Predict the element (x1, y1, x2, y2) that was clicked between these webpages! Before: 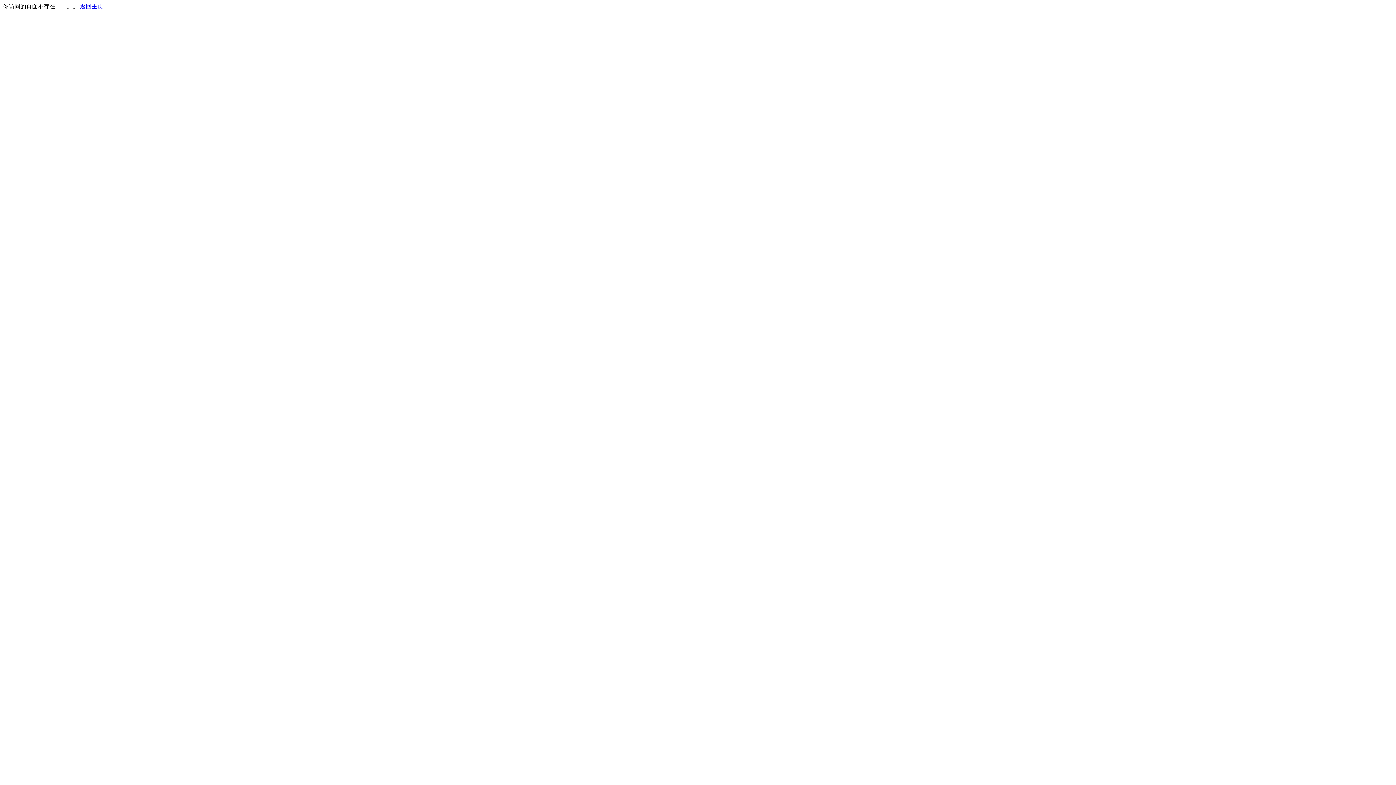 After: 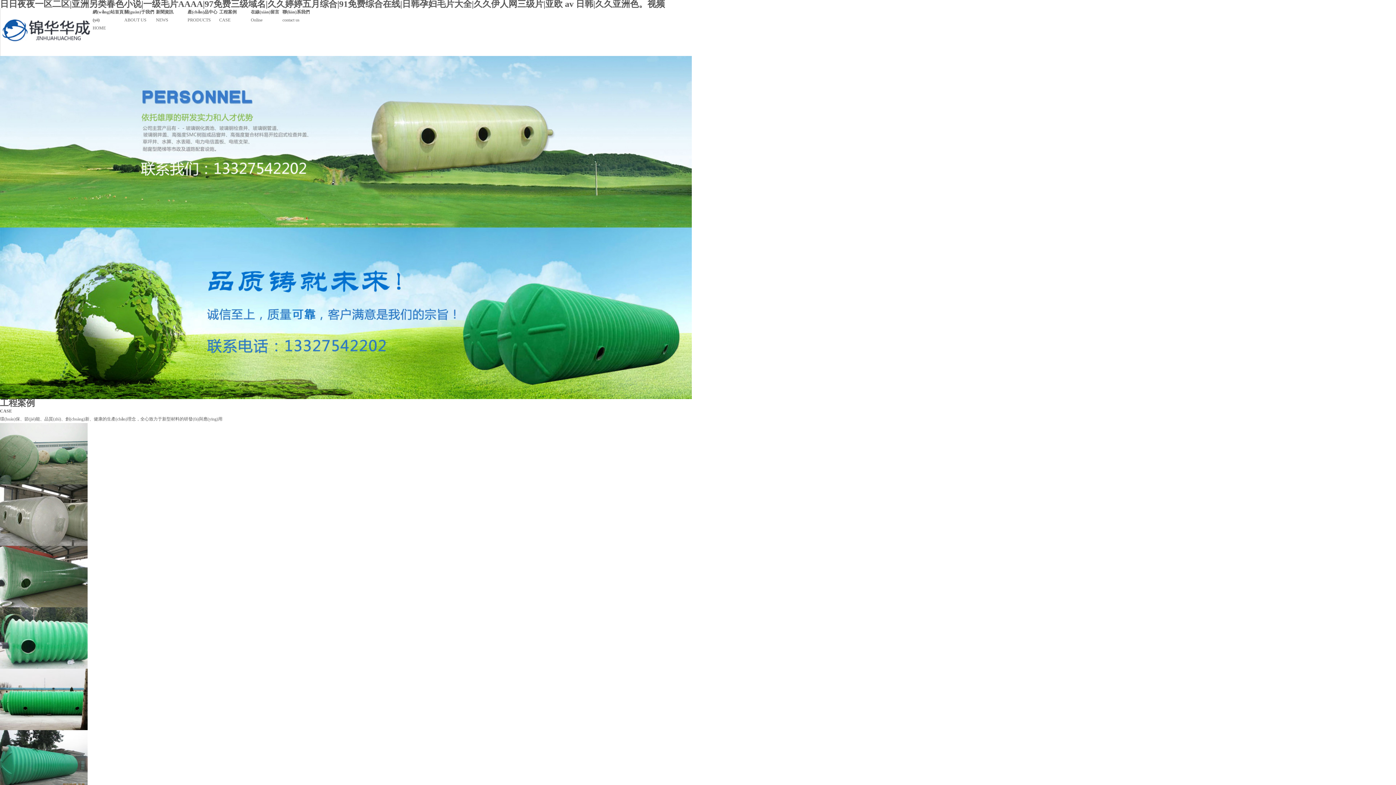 Action: label: 返回主页 bbox: (80, 3, 103, 9)